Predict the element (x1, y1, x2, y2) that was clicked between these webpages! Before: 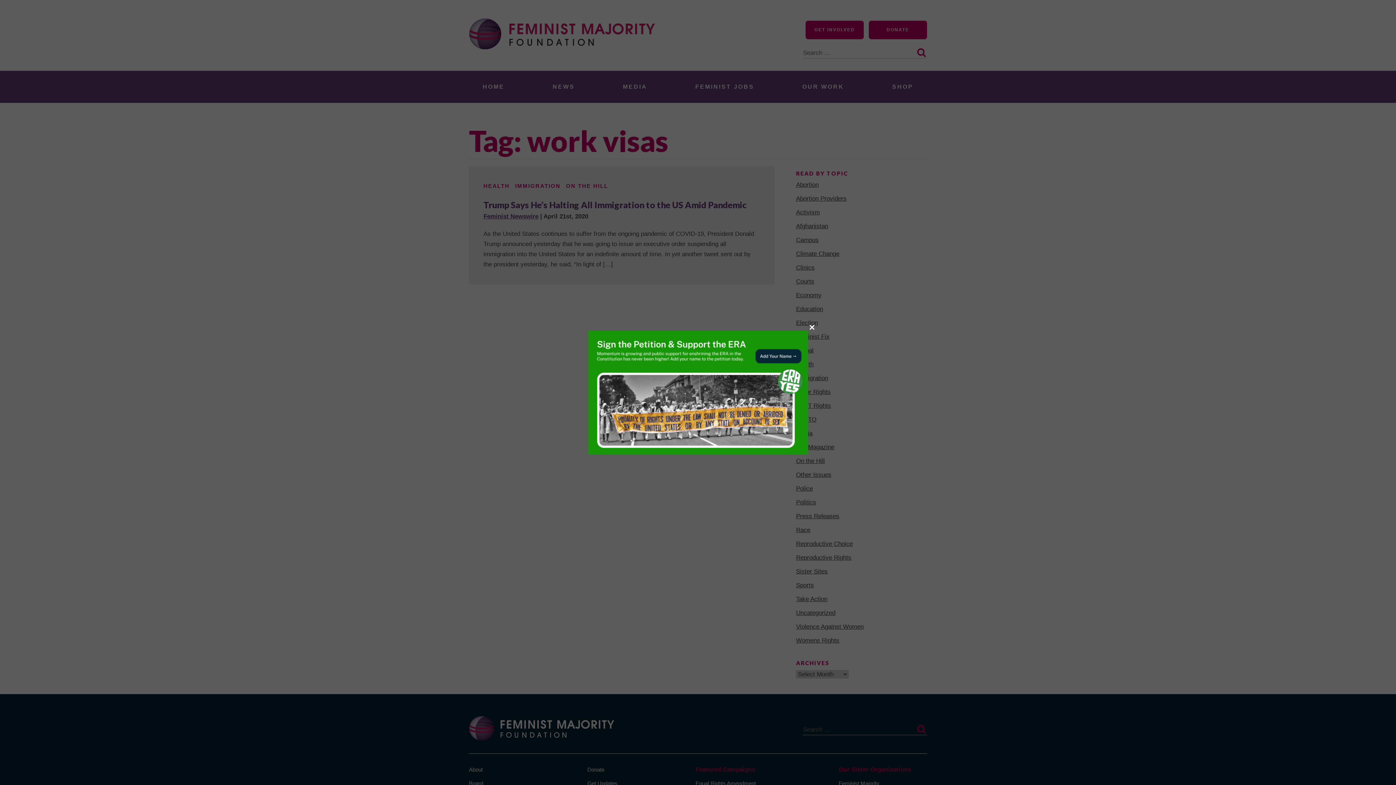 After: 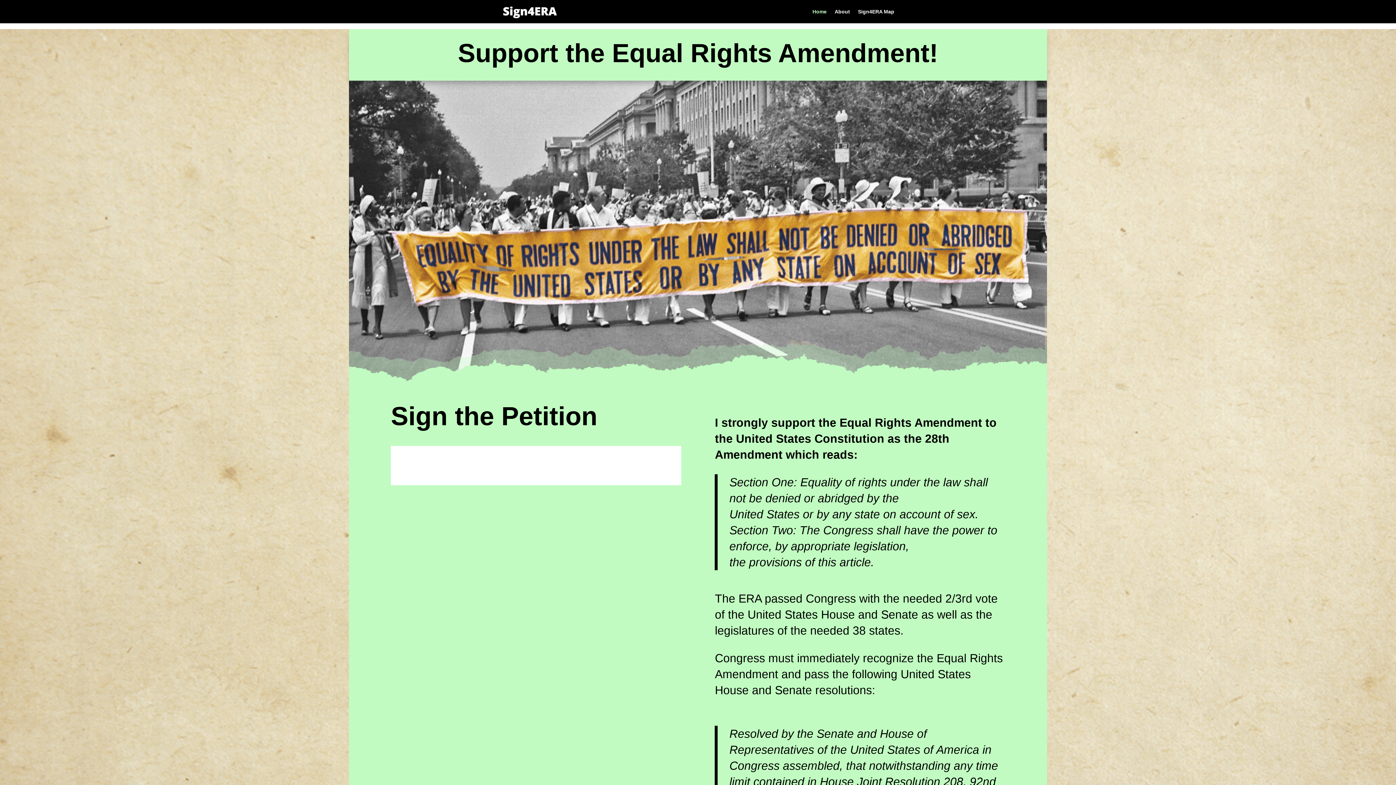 Action: bbox: (588, 330, 808, 454)